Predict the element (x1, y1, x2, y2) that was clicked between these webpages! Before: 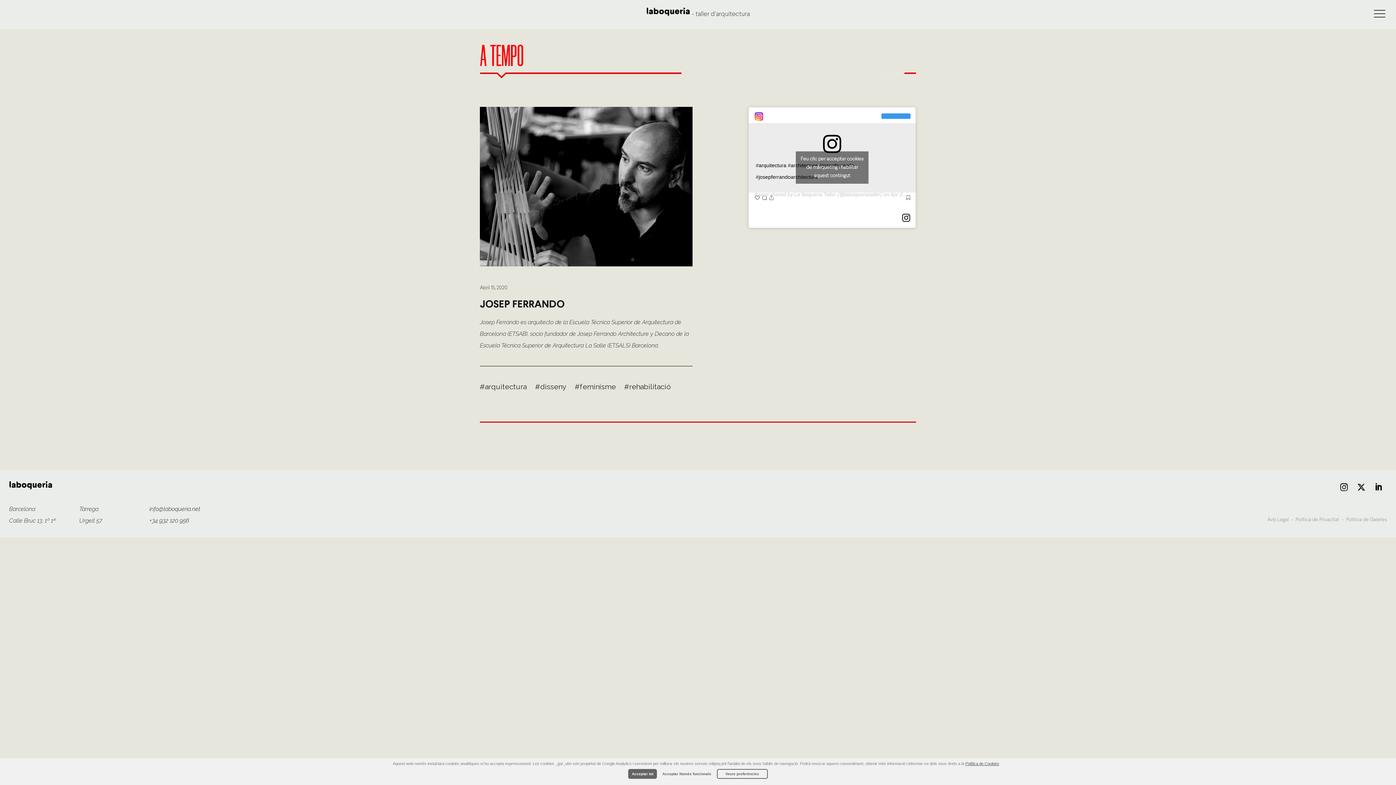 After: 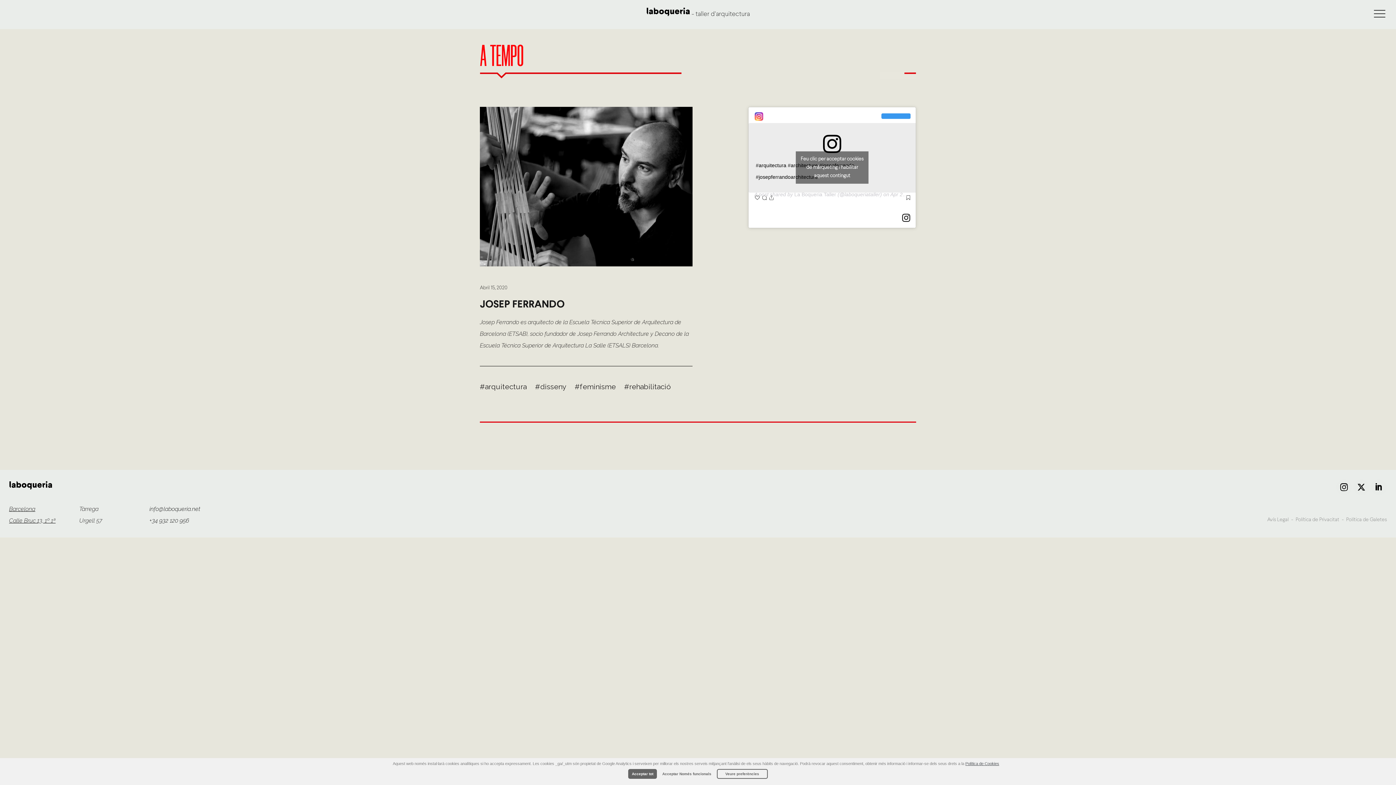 Action: label: Barcelona
Calle Bruc 13, 1º 1ª bbox: (9, 503, 55, 526)